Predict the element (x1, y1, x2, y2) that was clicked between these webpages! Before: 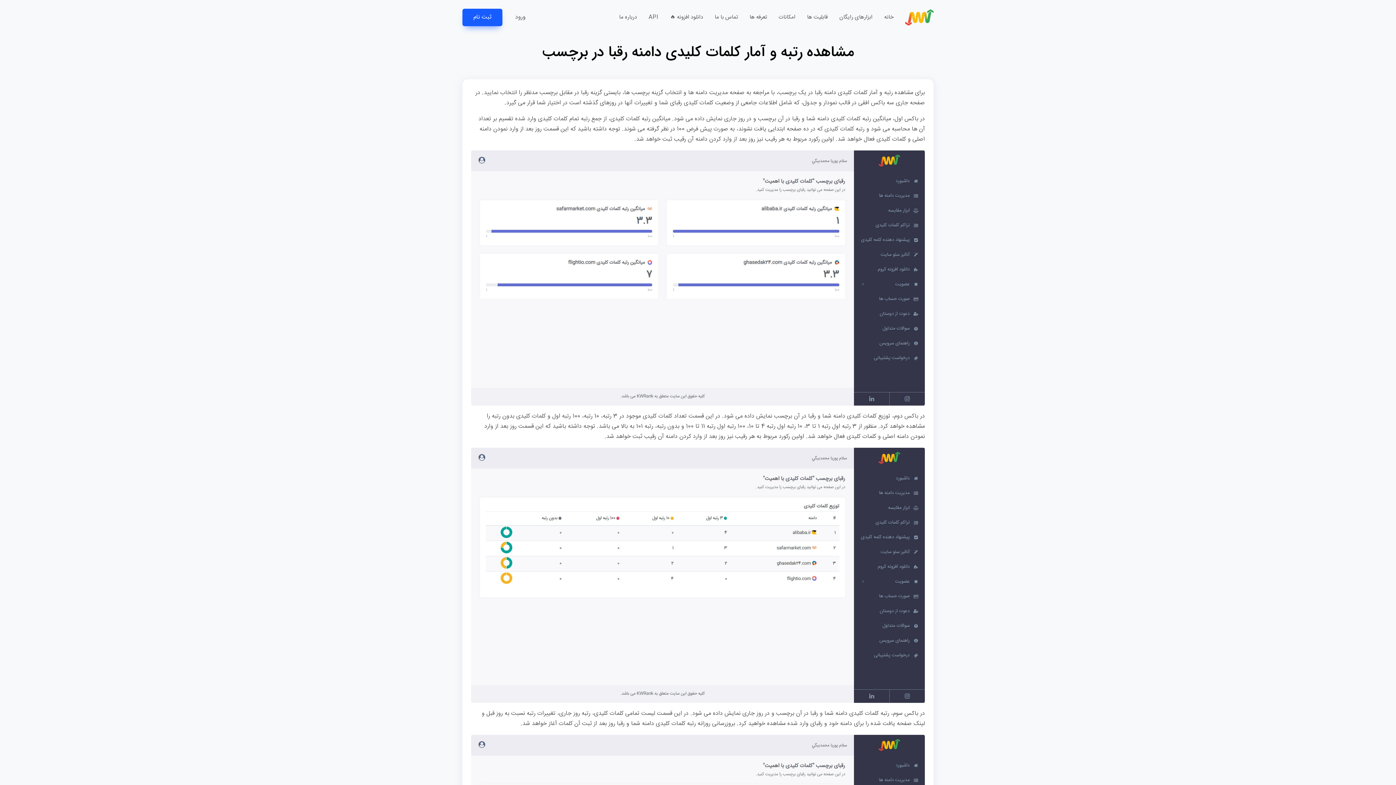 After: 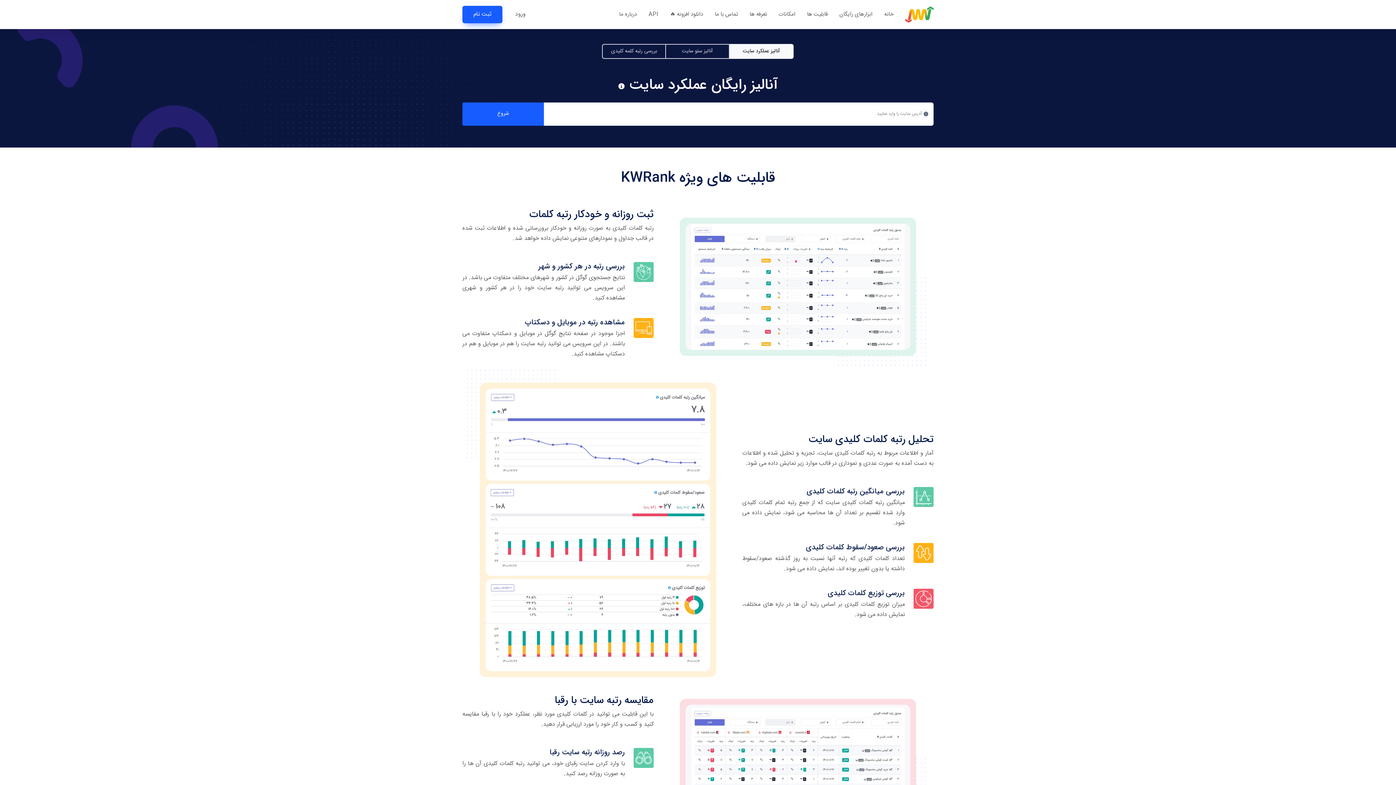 Action: label: ابزارهای رایگان bbox: (833, 7, 878, 27)